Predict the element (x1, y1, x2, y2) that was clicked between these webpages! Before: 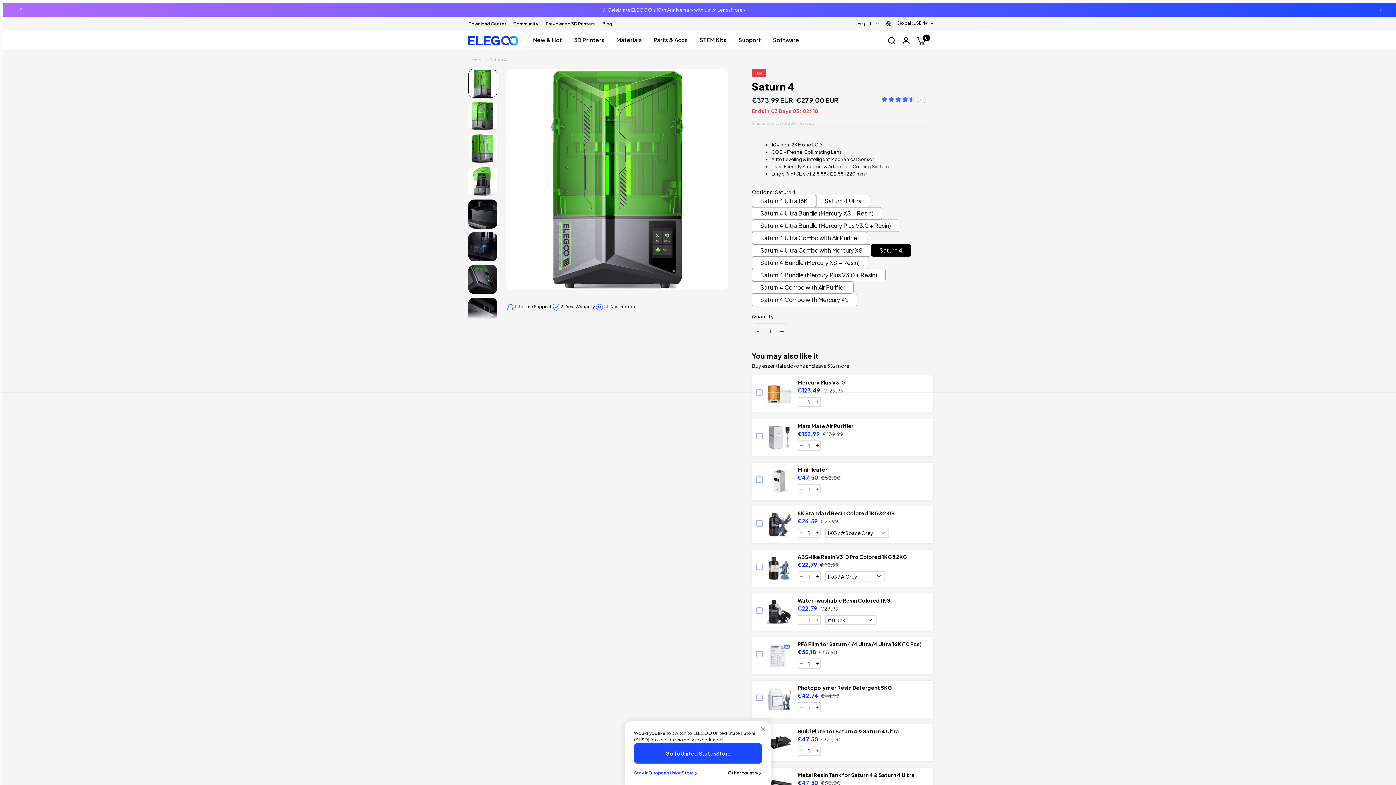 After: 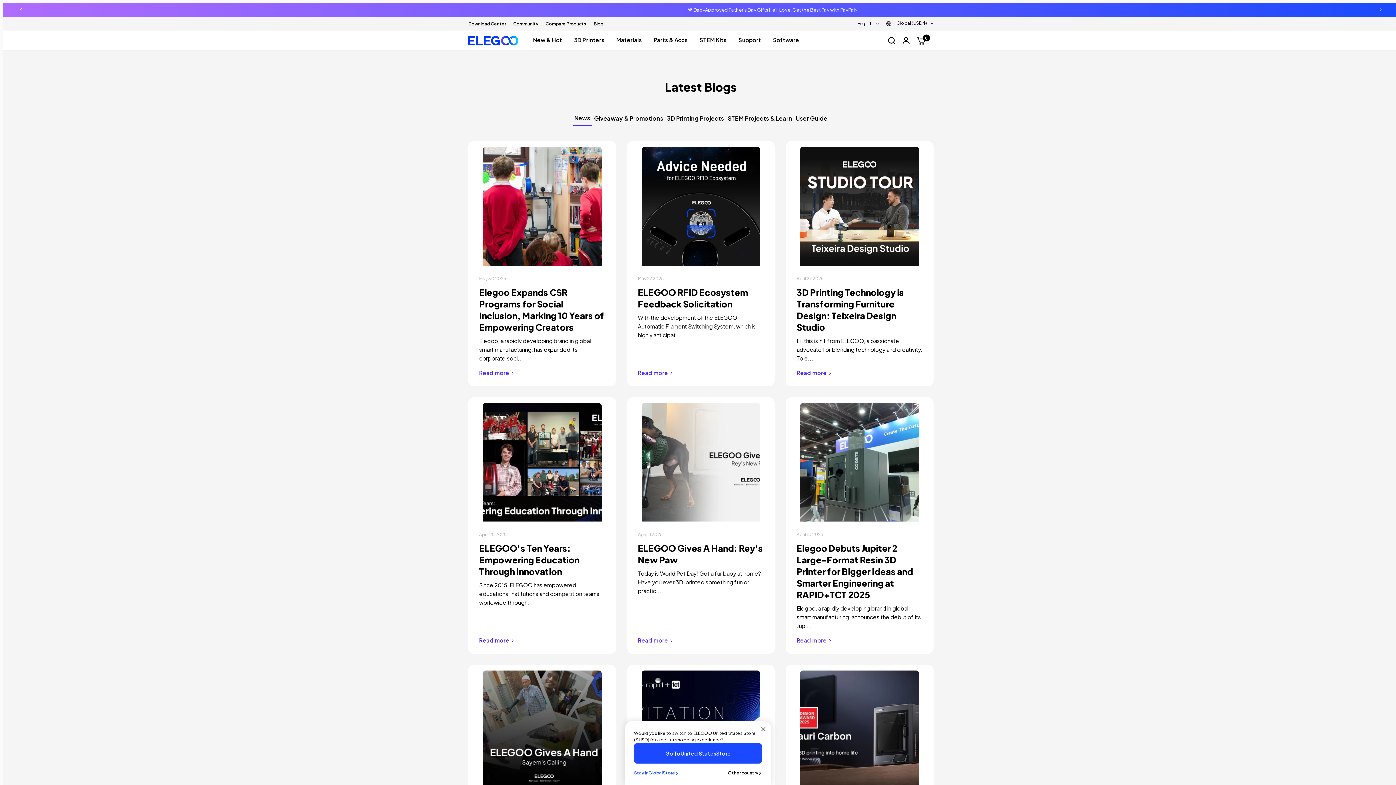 Action: bbox: (602, 20, 612, 27) label: Blog